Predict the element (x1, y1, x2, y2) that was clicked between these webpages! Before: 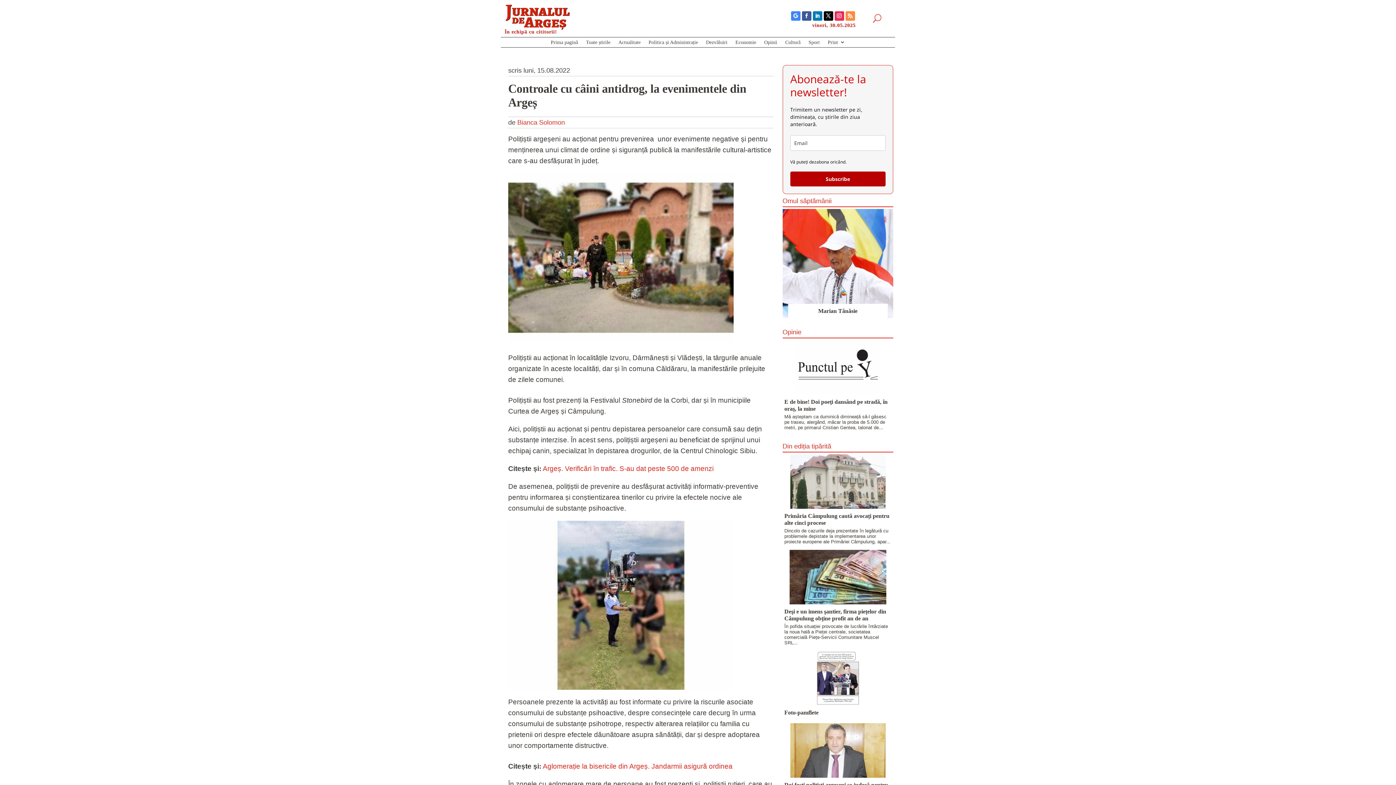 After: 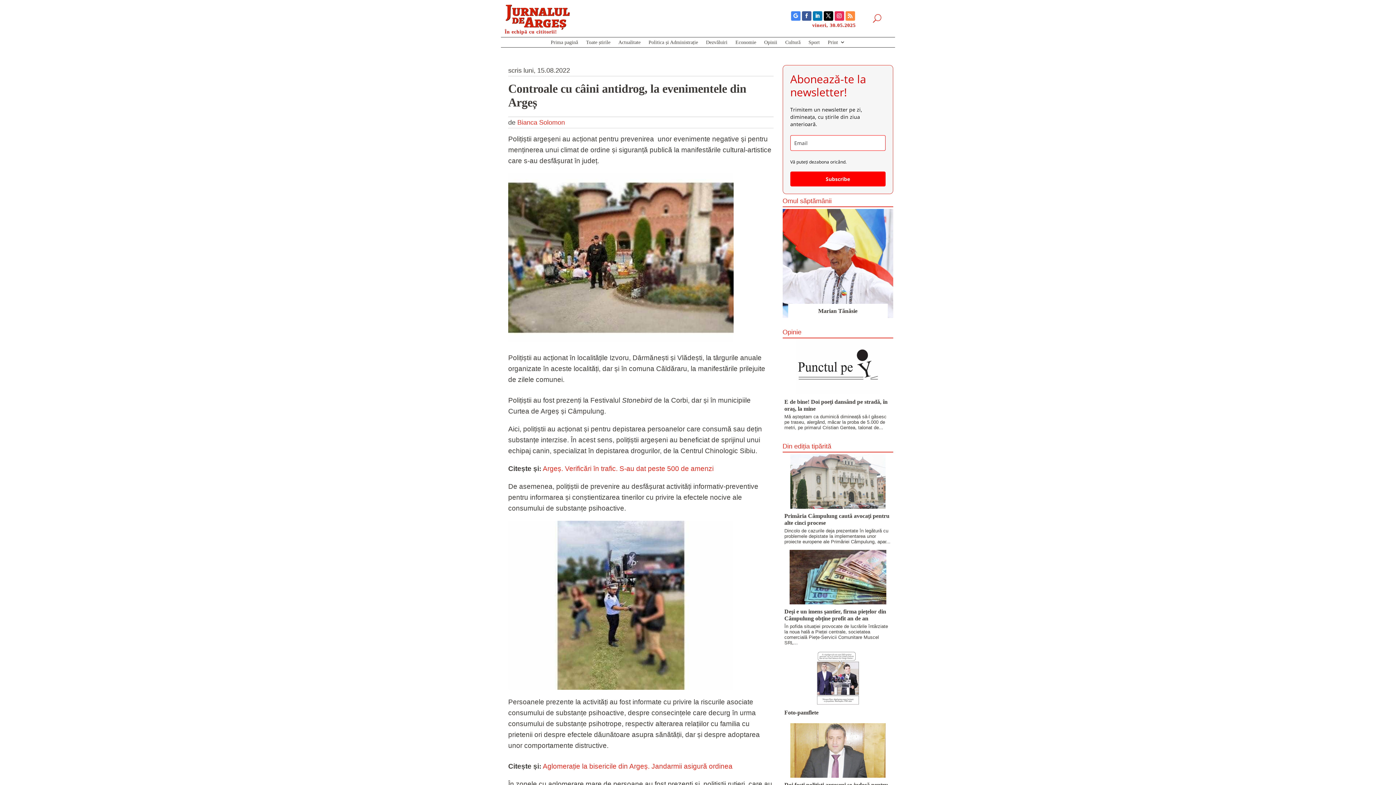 Action: bbox: (790, 171, 885, 186) label: Subscribe